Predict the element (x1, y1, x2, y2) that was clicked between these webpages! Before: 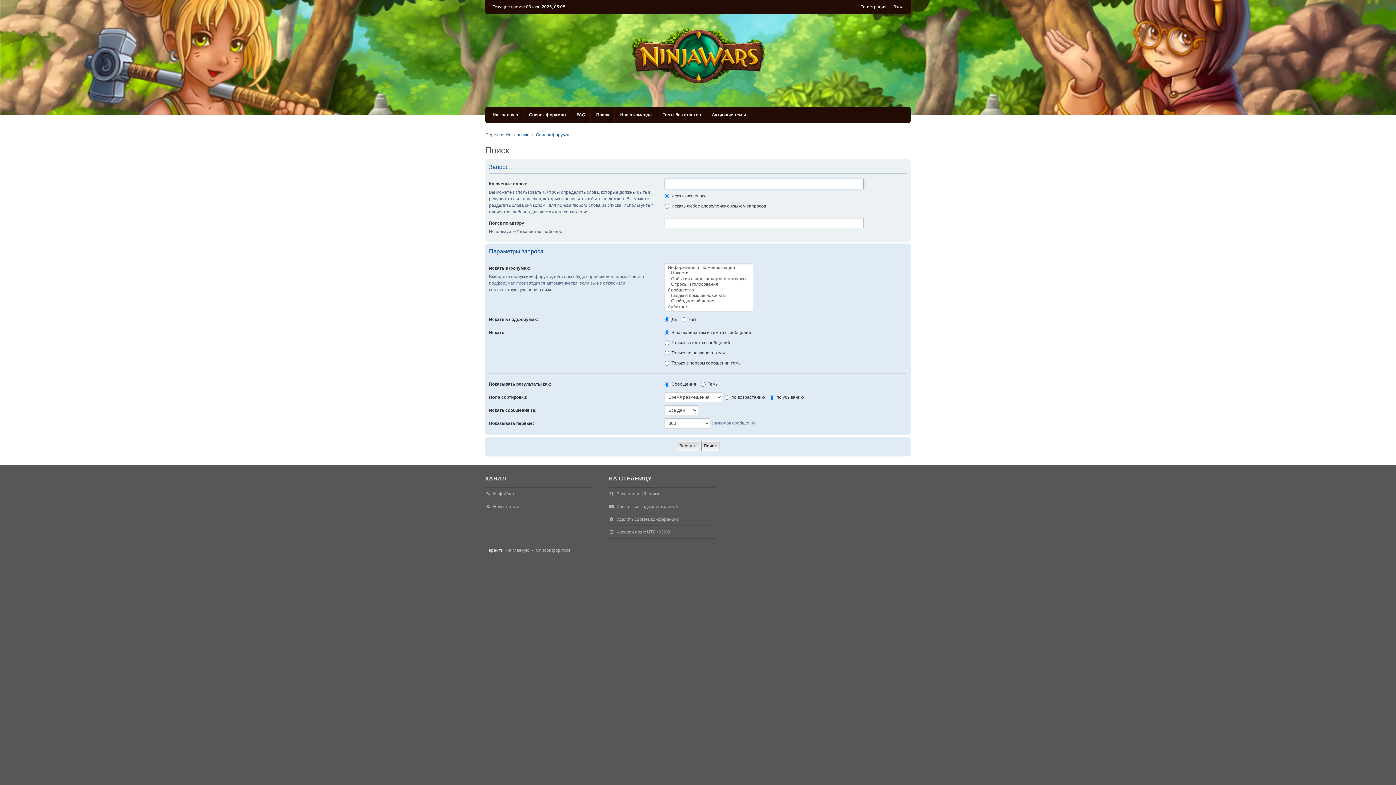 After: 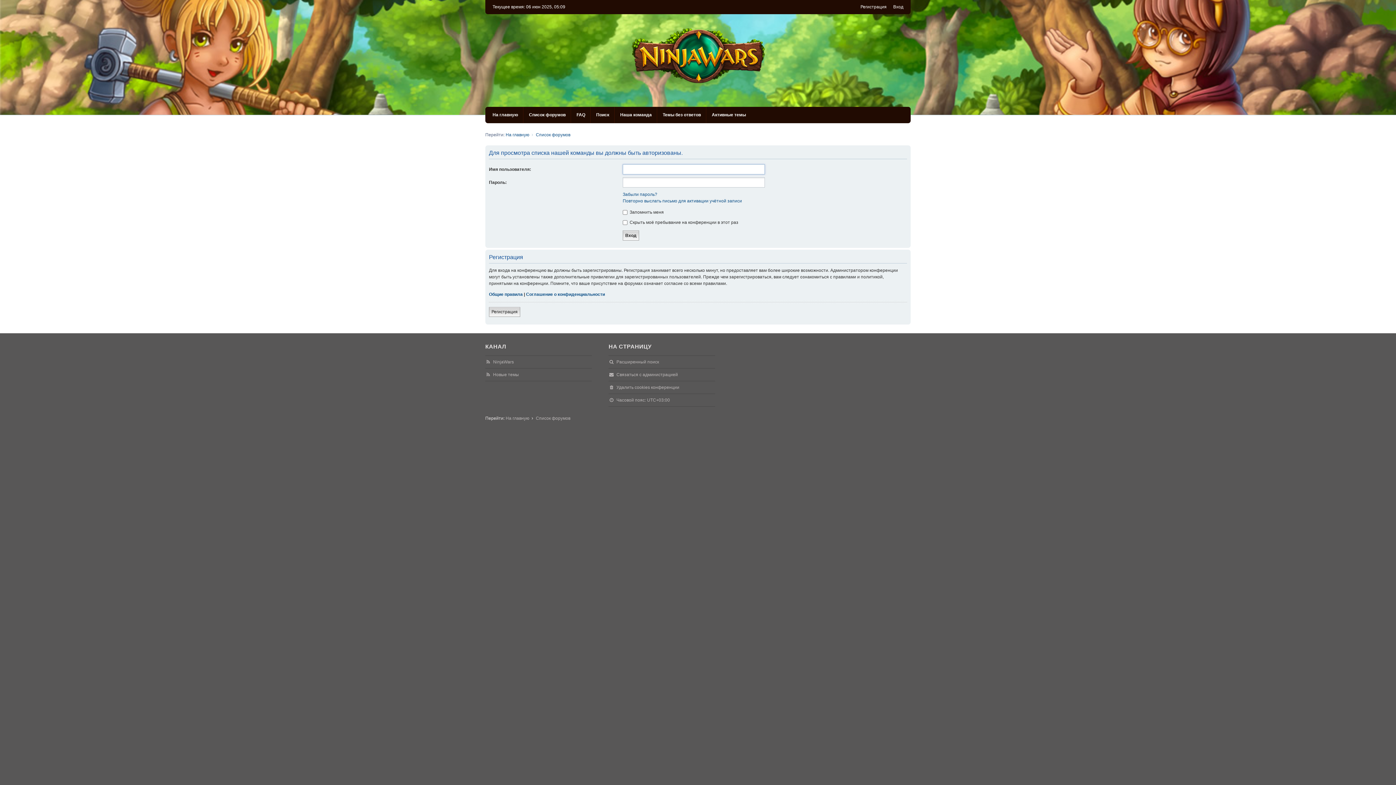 Action: label: Наша команда bbox: (620, 112, 652, 117)